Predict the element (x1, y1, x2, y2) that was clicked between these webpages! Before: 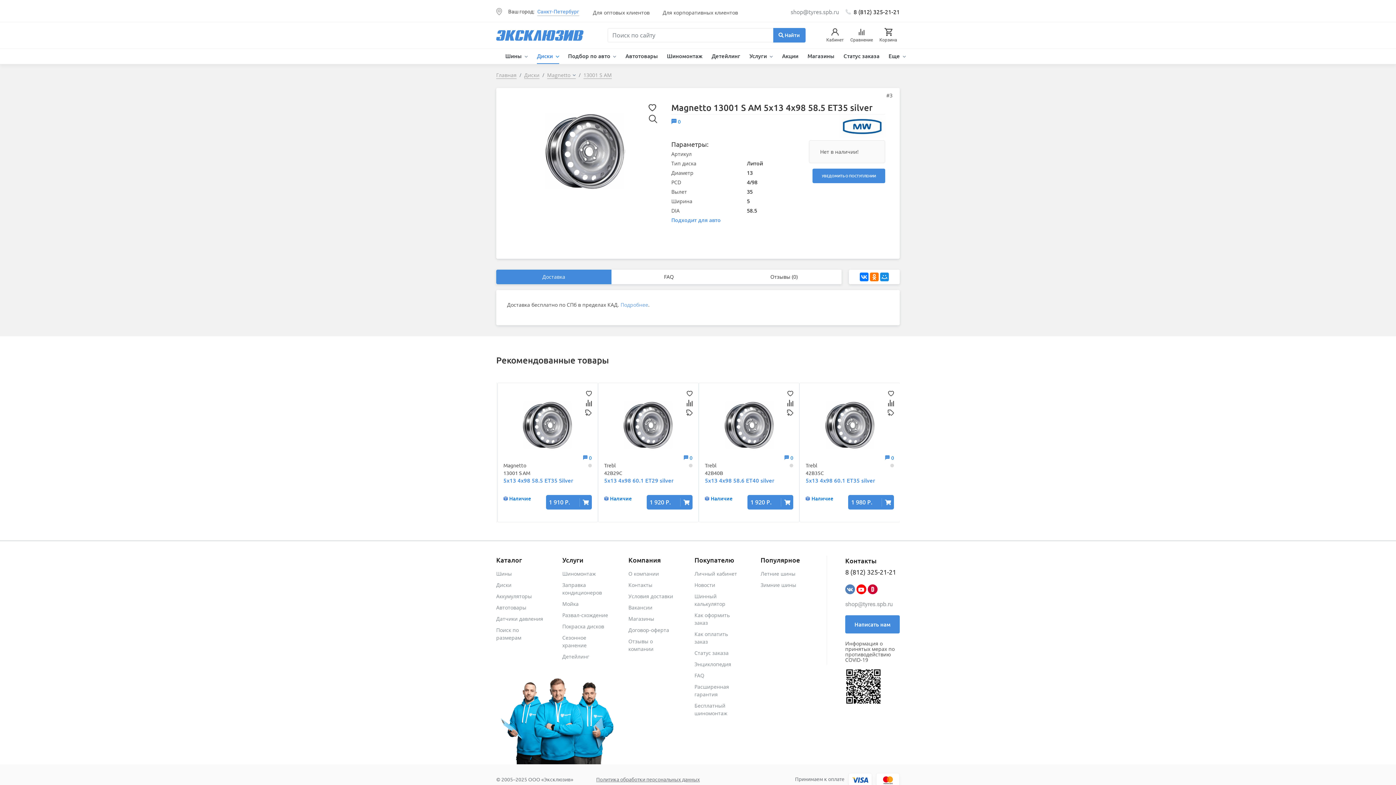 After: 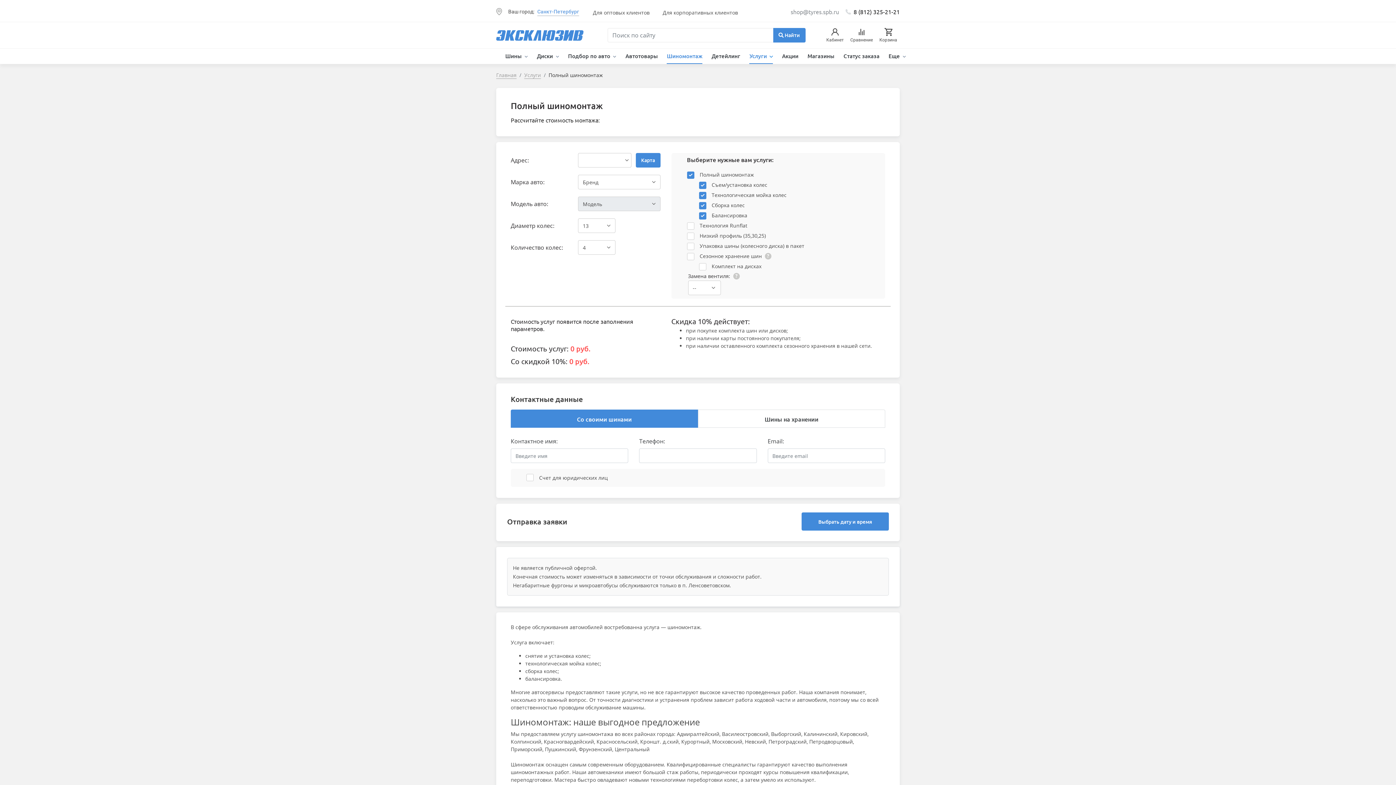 Action: label: Шиномонтаж bbox: (562, 570, 595, 577)